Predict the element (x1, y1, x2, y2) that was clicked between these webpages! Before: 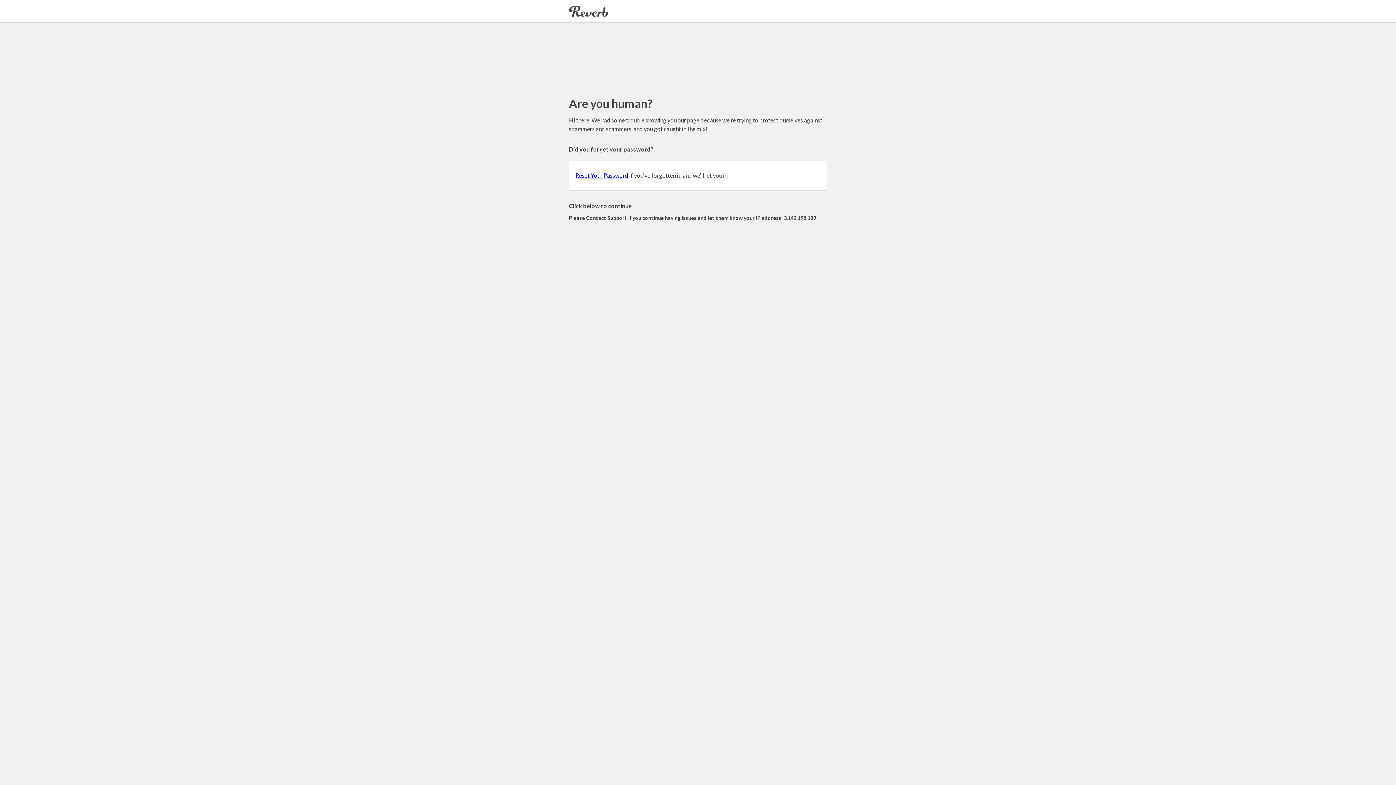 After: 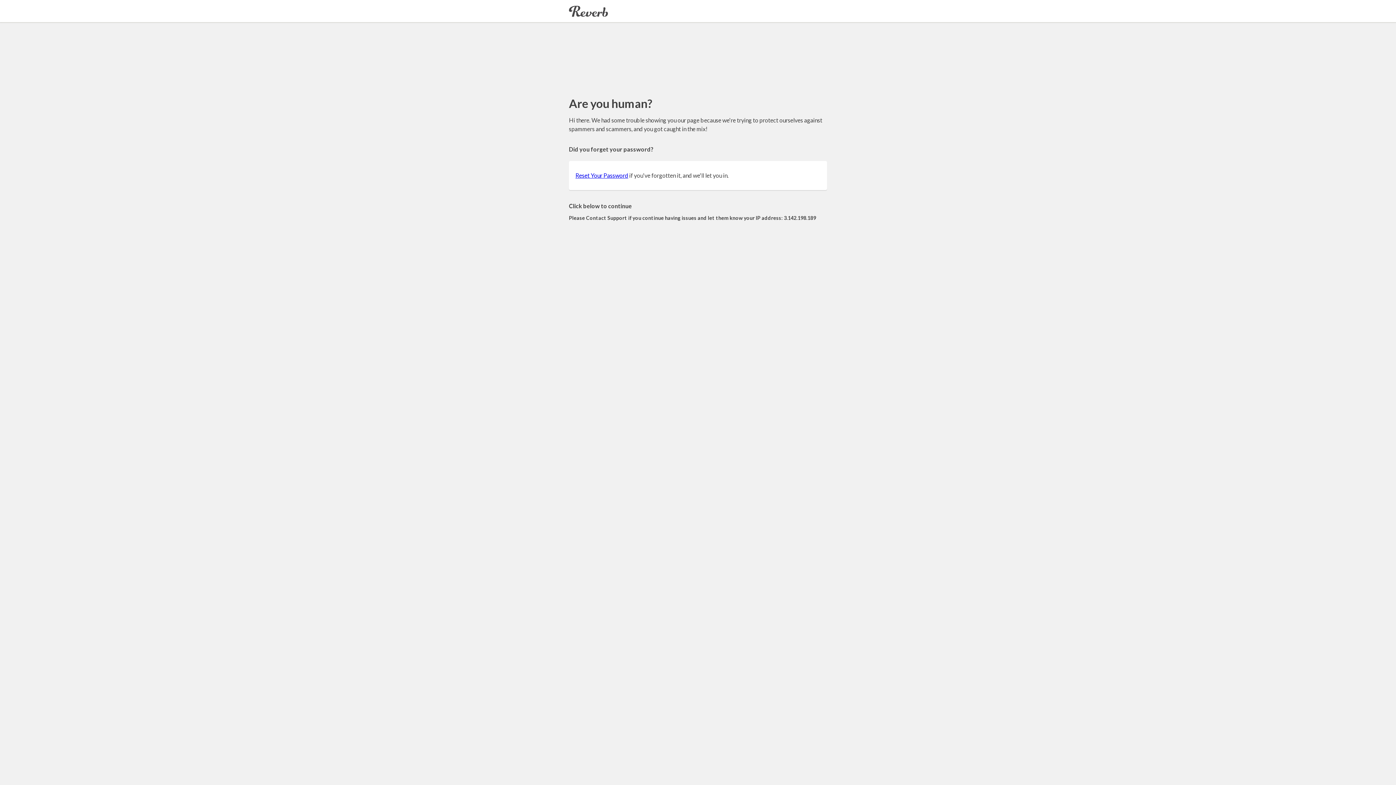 Action: label: Reset Your Password bbox: (575, 172, 628, 178)